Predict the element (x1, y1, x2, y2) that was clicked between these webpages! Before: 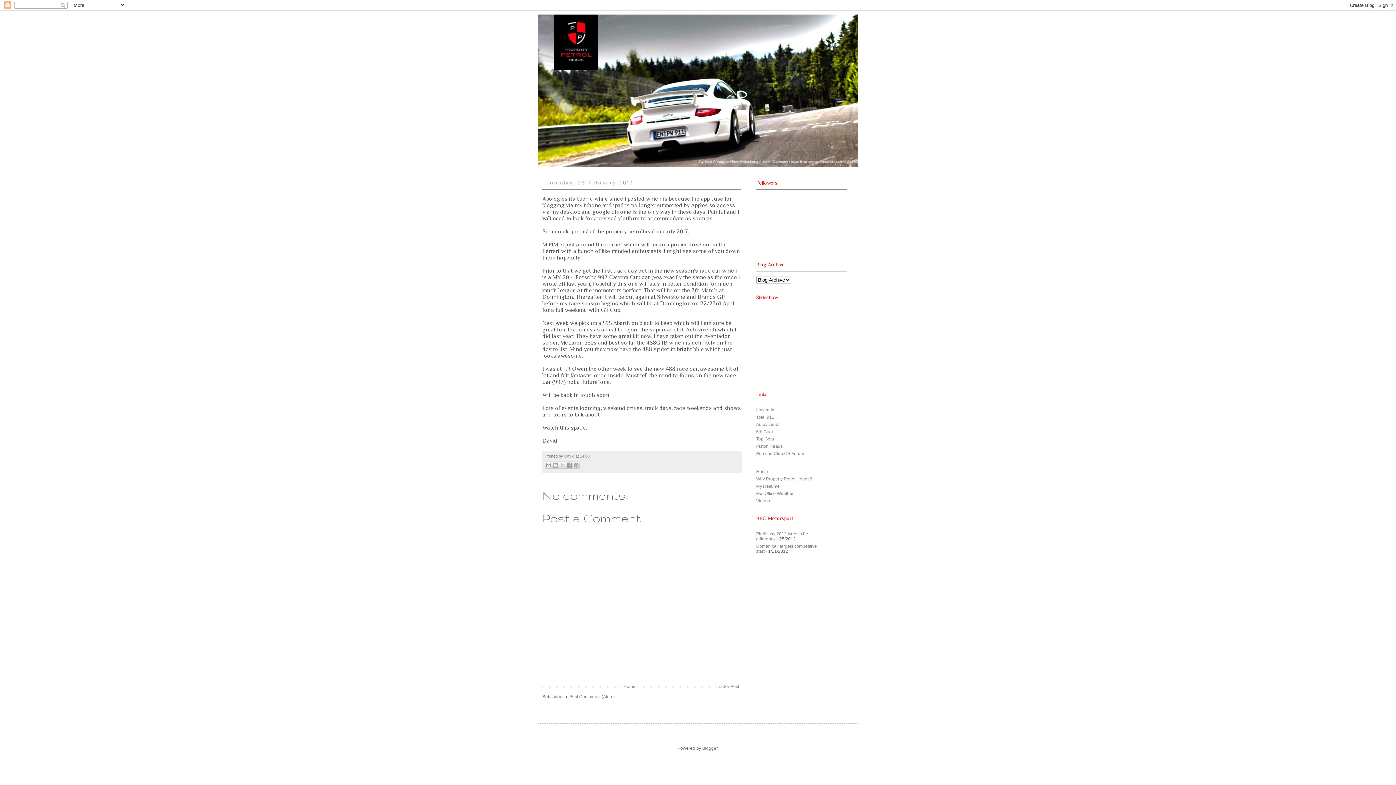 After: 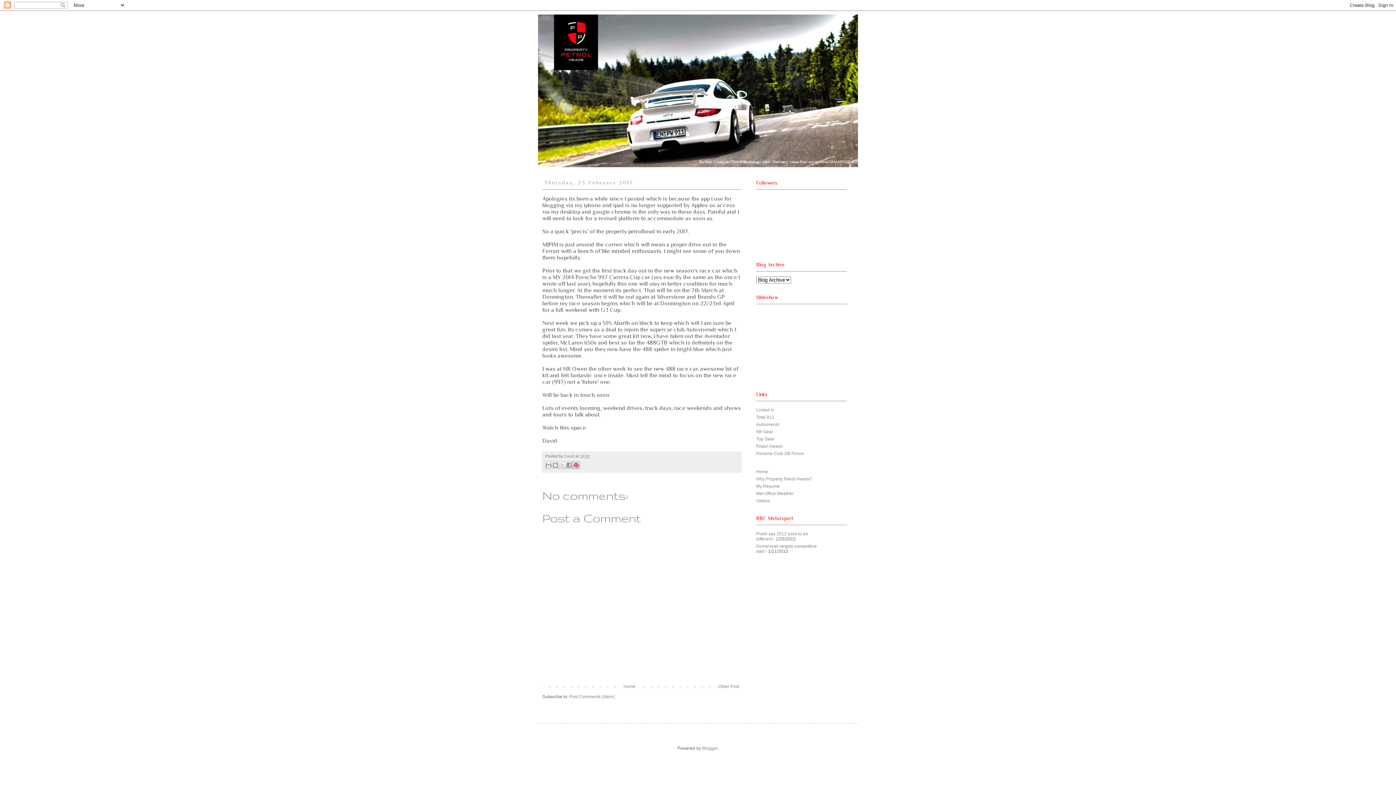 Action: bbox: (572, 461, 580, 468) label: Share to Pinterest